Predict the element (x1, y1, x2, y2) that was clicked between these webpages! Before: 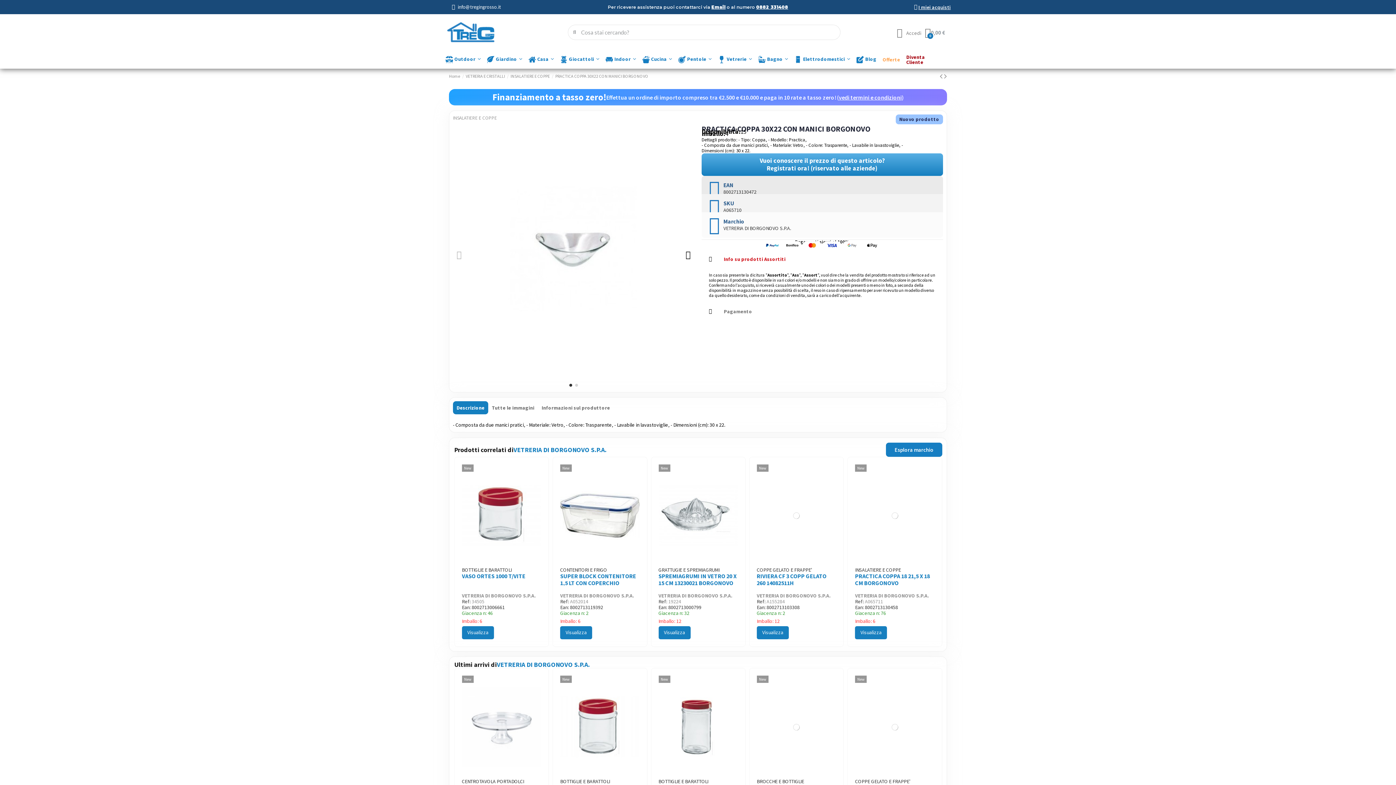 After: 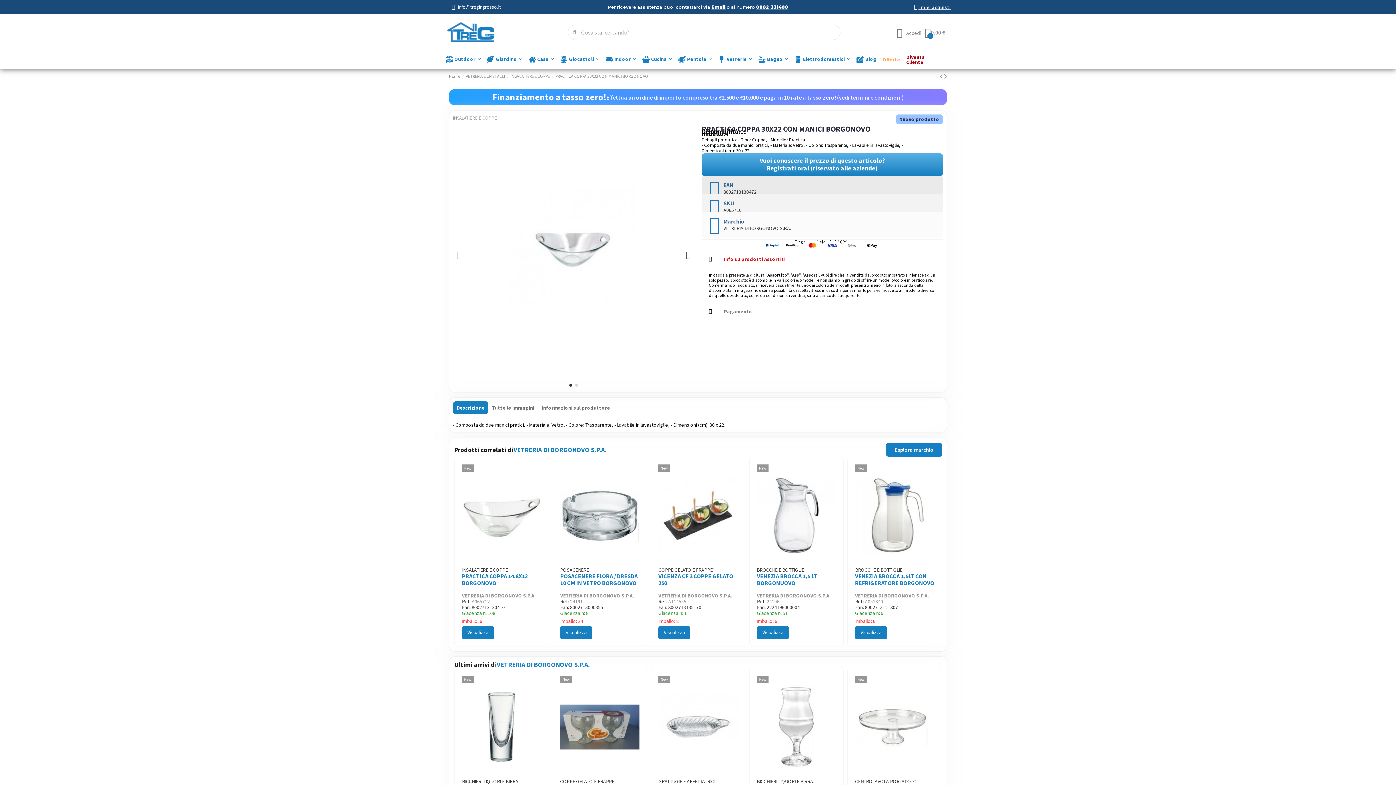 Action: bbox: (453, 401, 488, 414) label: Descrizione